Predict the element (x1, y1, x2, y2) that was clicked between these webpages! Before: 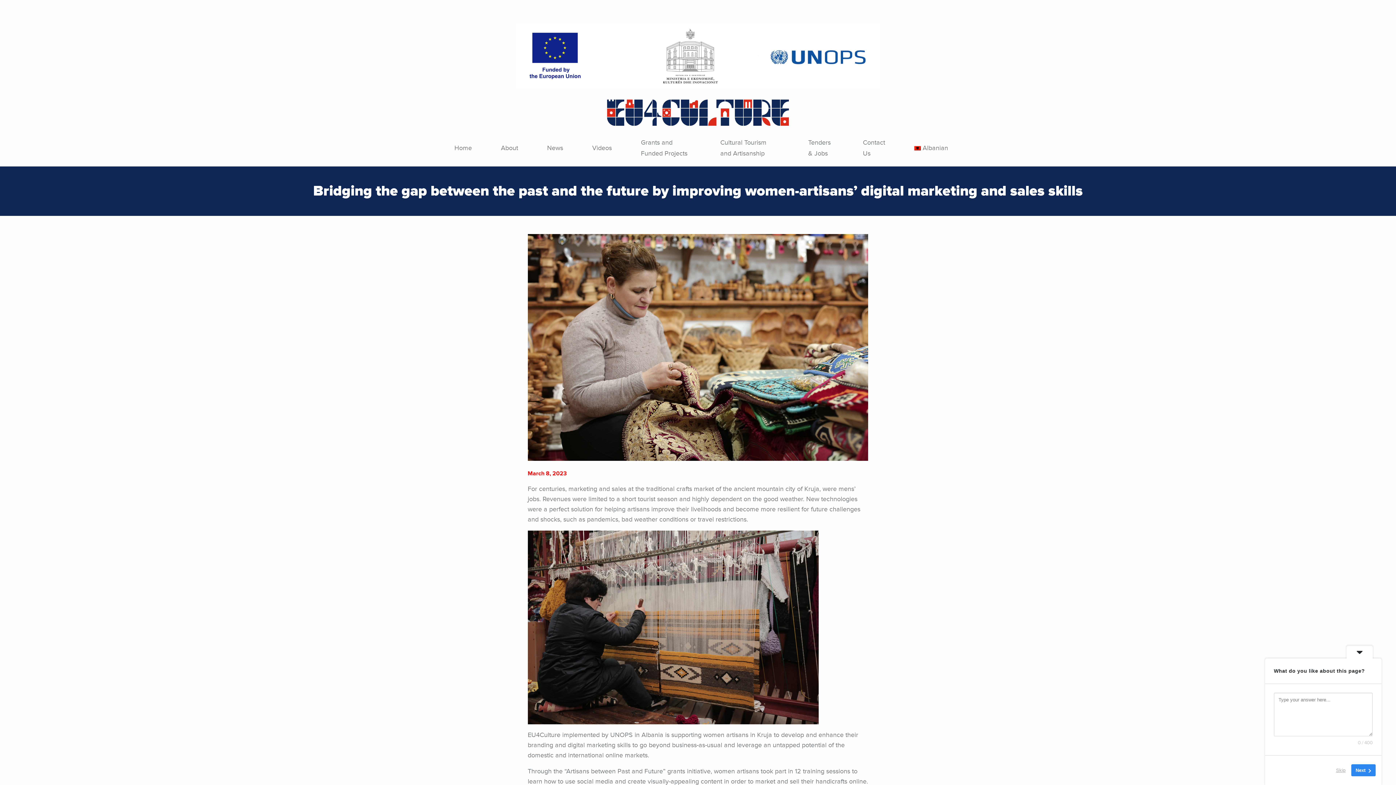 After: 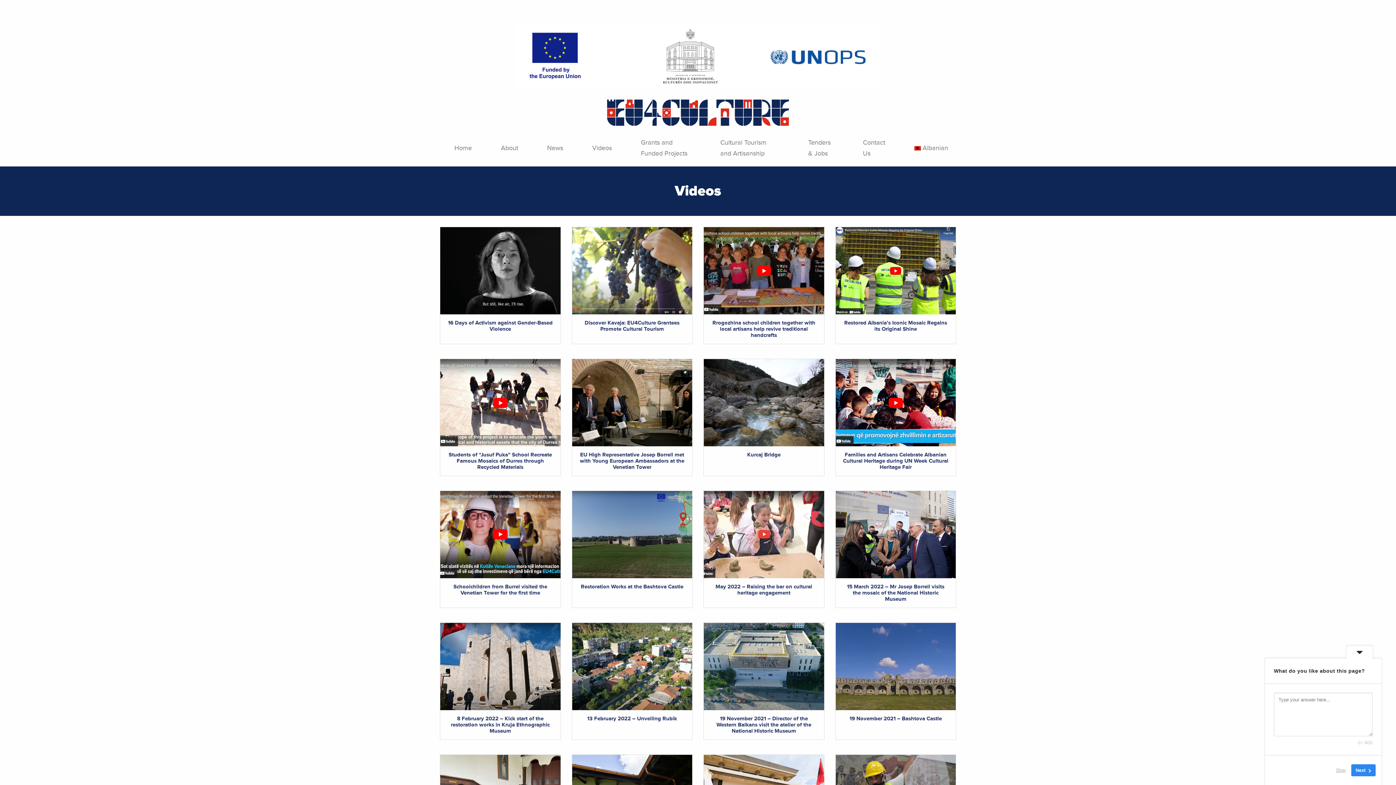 Action: bbox: (585, 142, 619, 153) label: Videos